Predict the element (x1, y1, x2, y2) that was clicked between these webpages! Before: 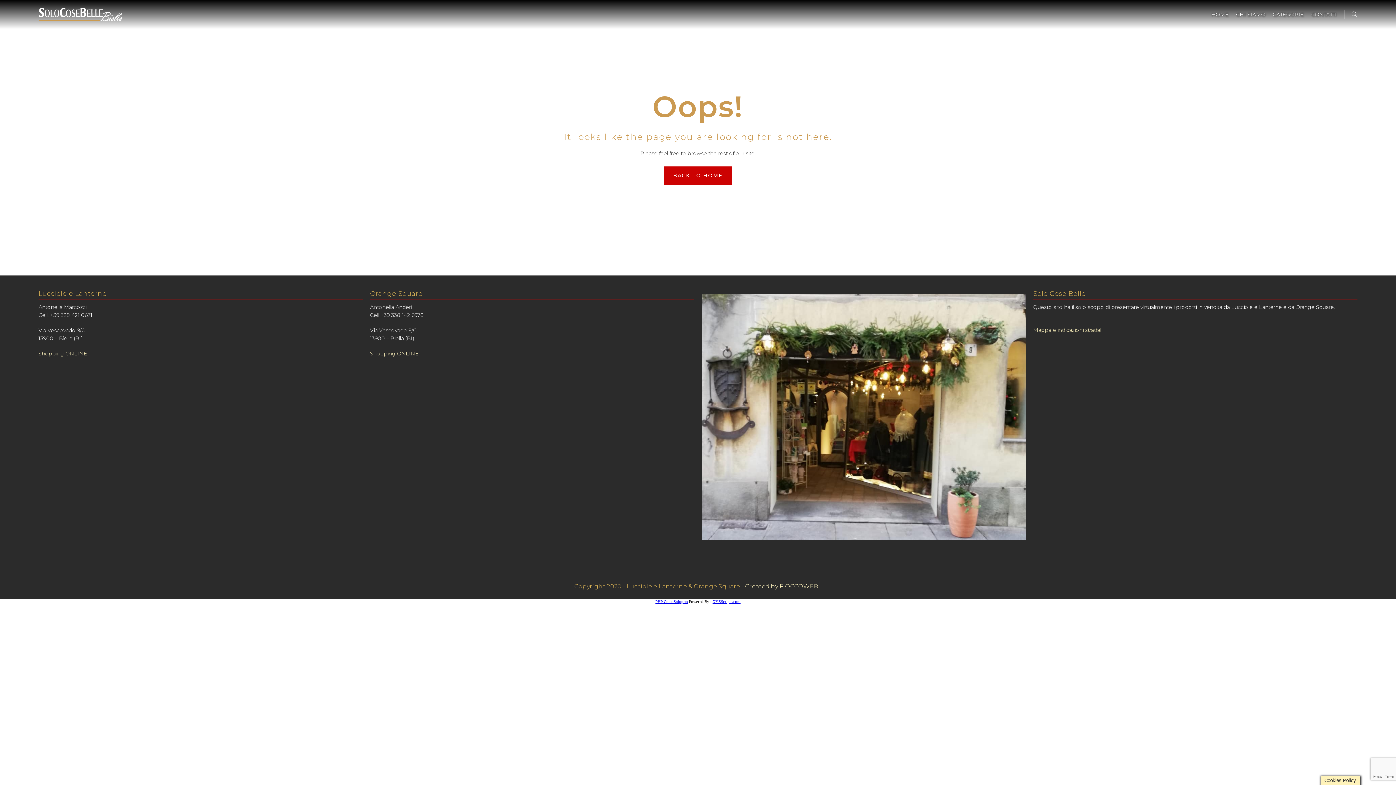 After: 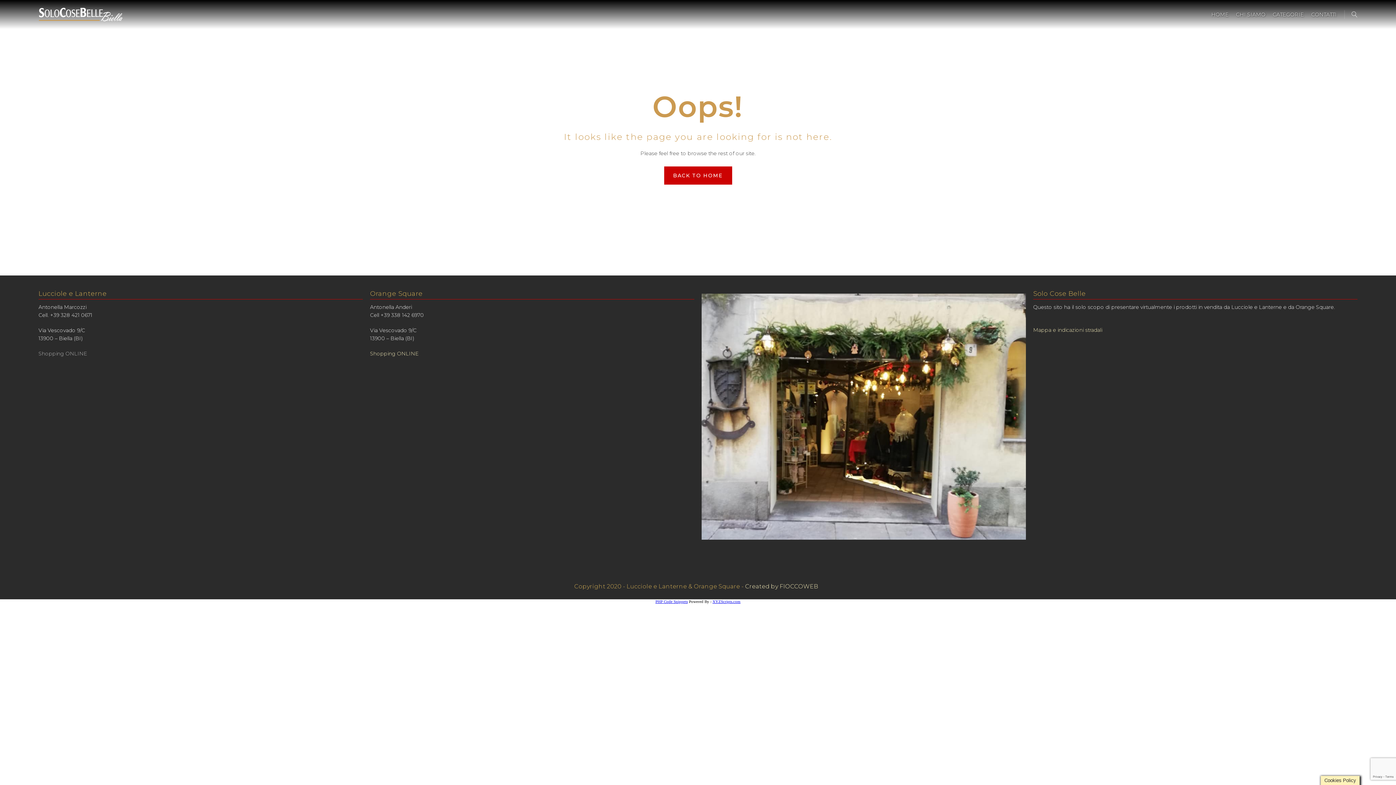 Action: bbox: (38, 350, 87, 357) label: Shopping ONLINE